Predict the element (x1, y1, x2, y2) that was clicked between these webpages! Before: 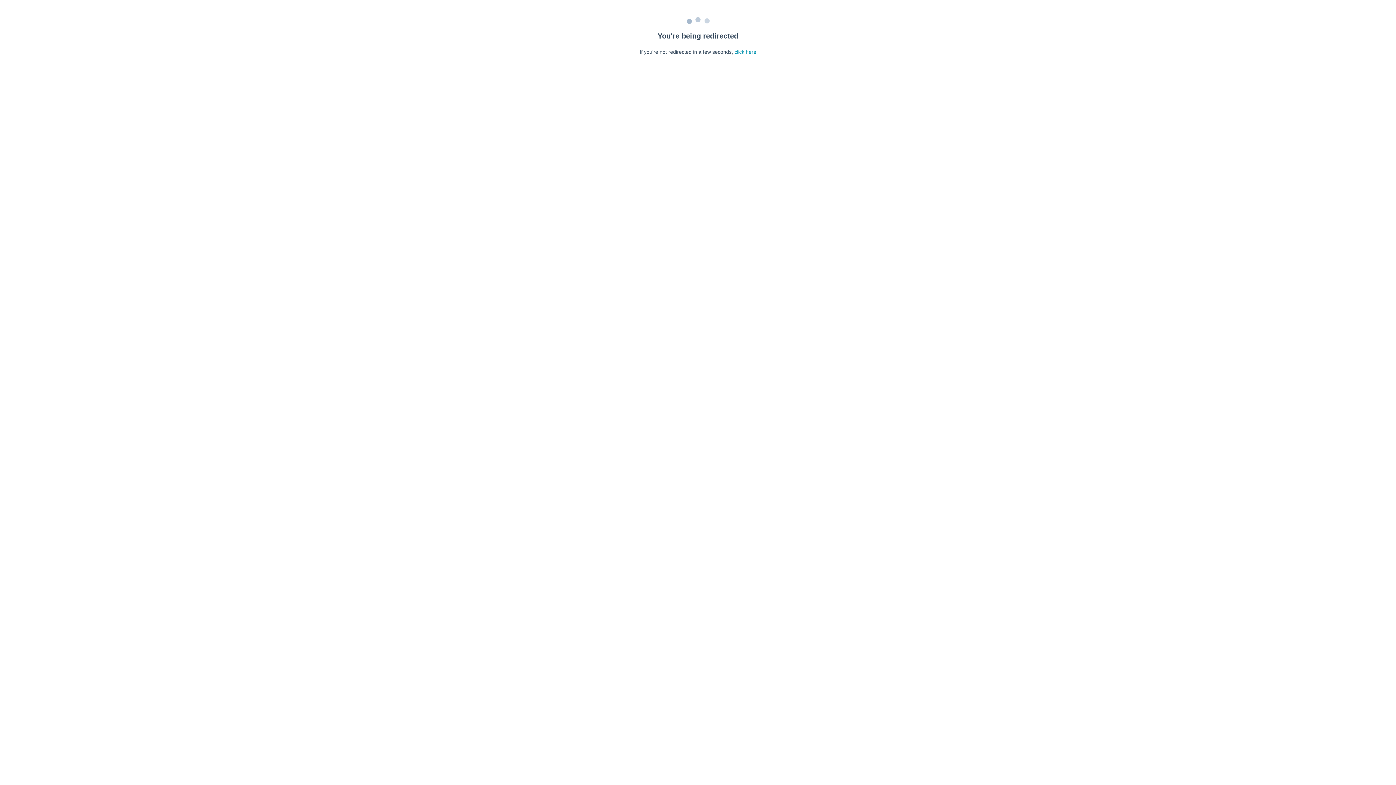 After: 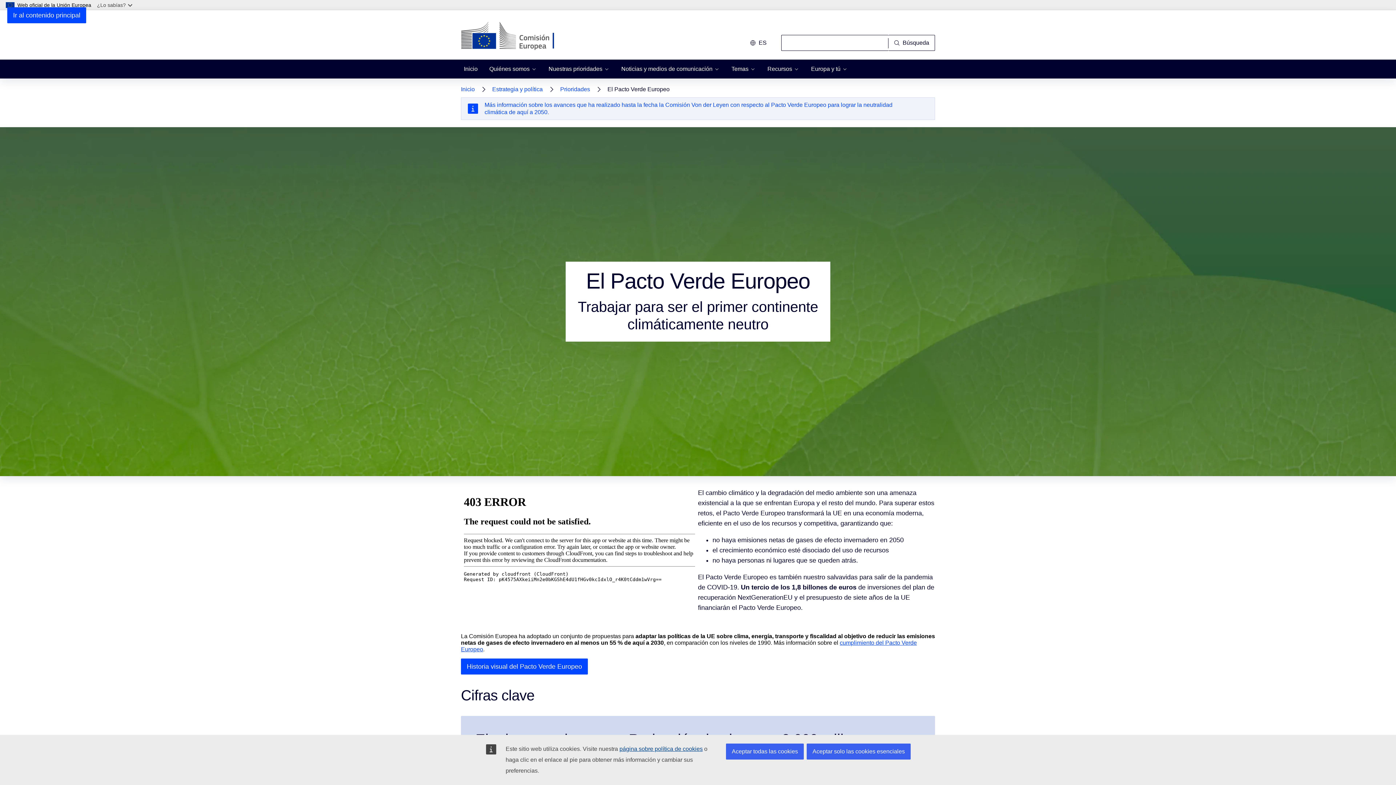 Action: label: click here bbox: (734, 49, 756, 54)